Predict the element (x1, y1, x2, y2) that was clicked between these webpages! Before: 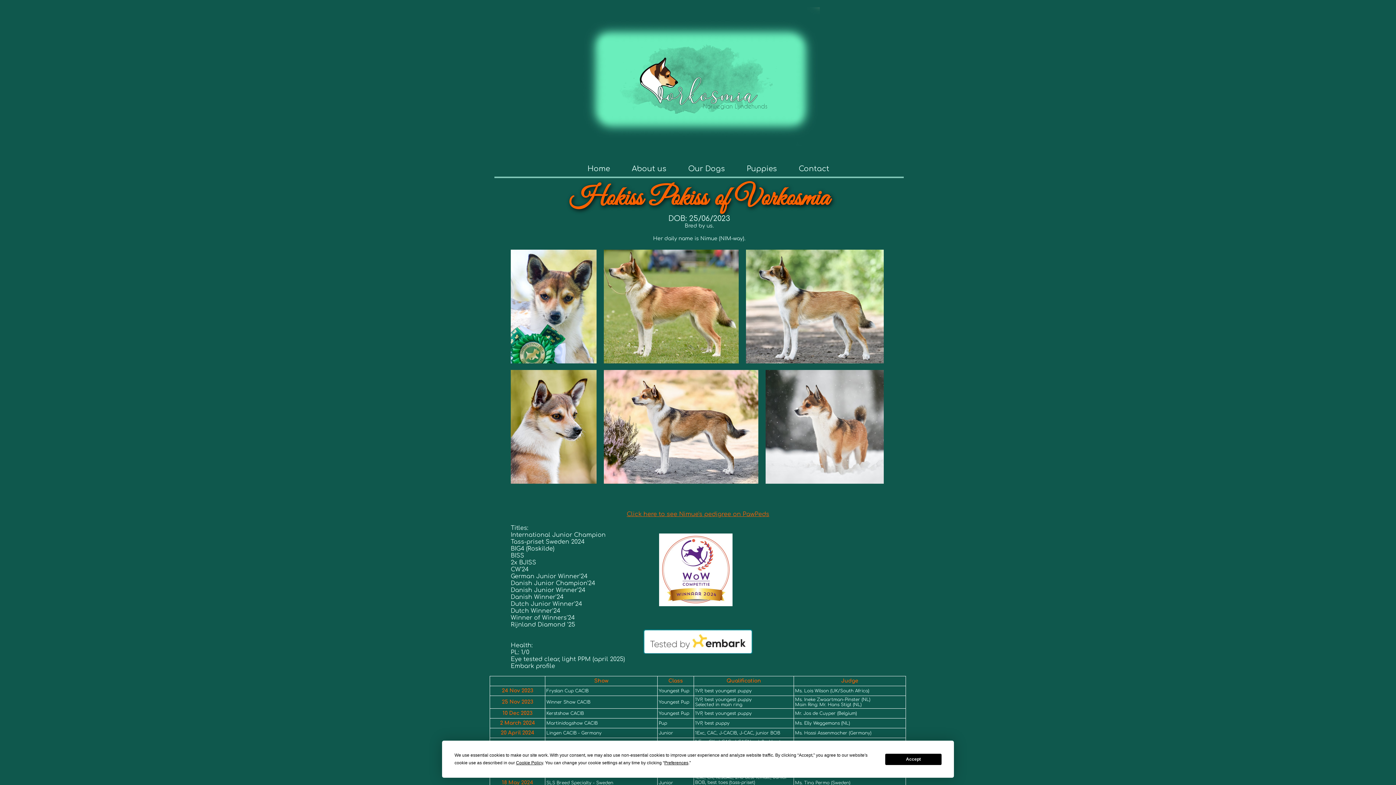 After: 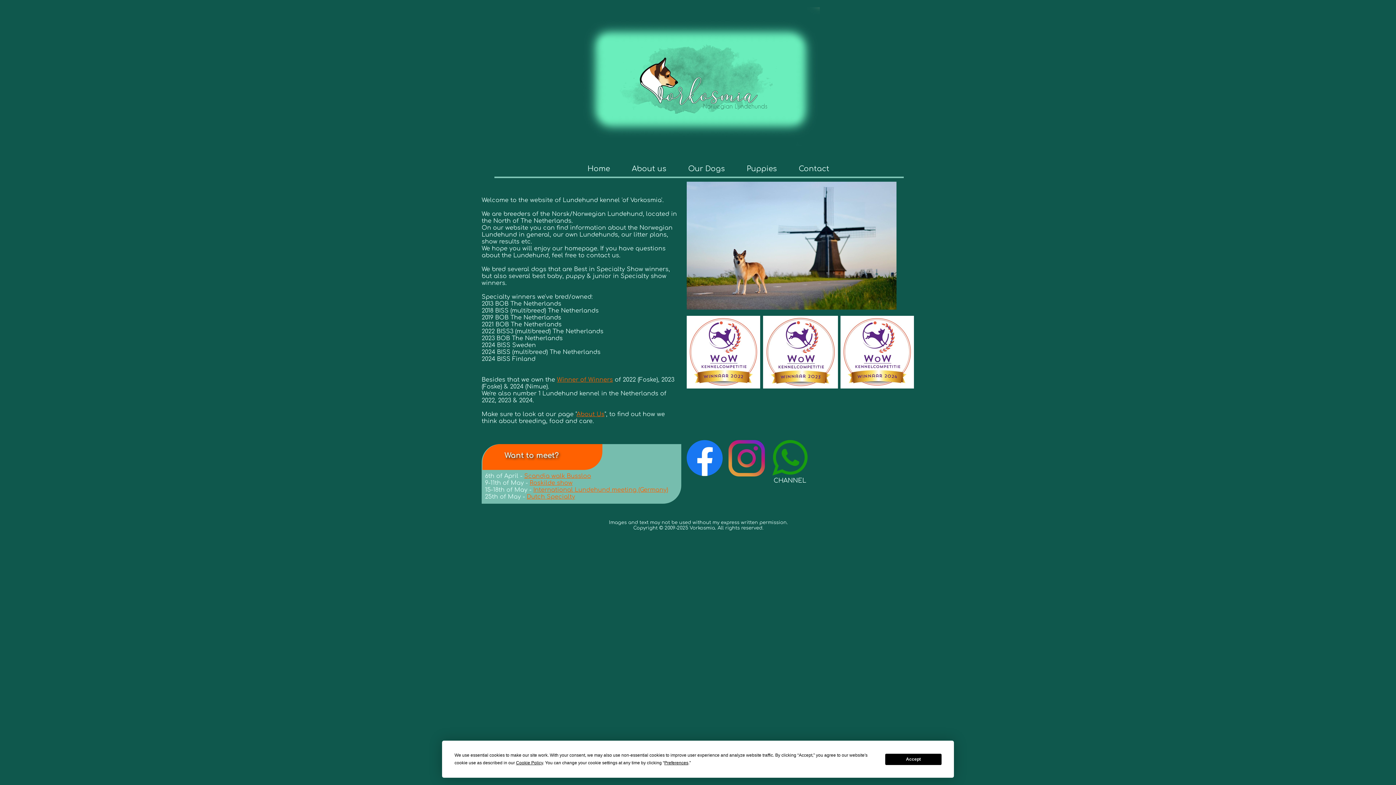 Action: label: Home bbox: (576, 161, 621, 176)